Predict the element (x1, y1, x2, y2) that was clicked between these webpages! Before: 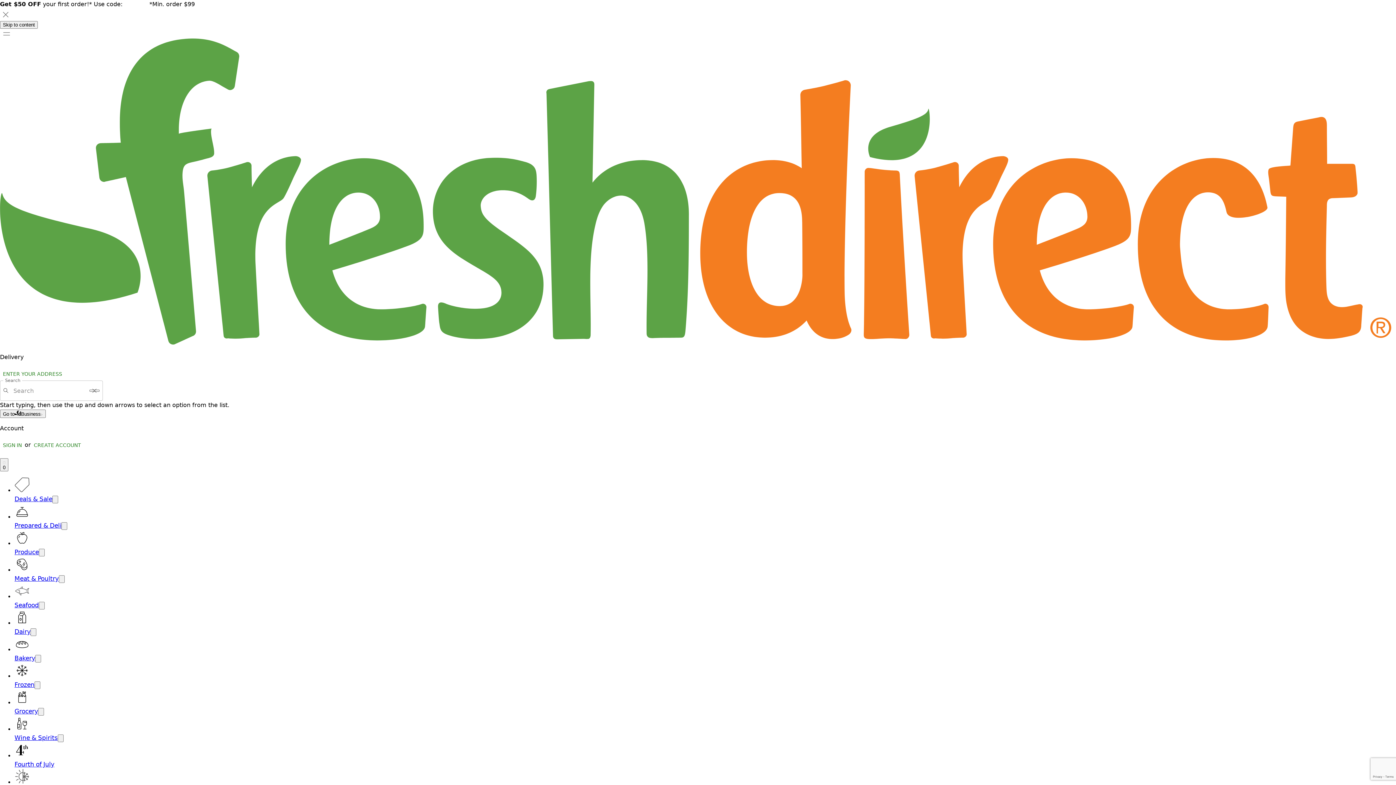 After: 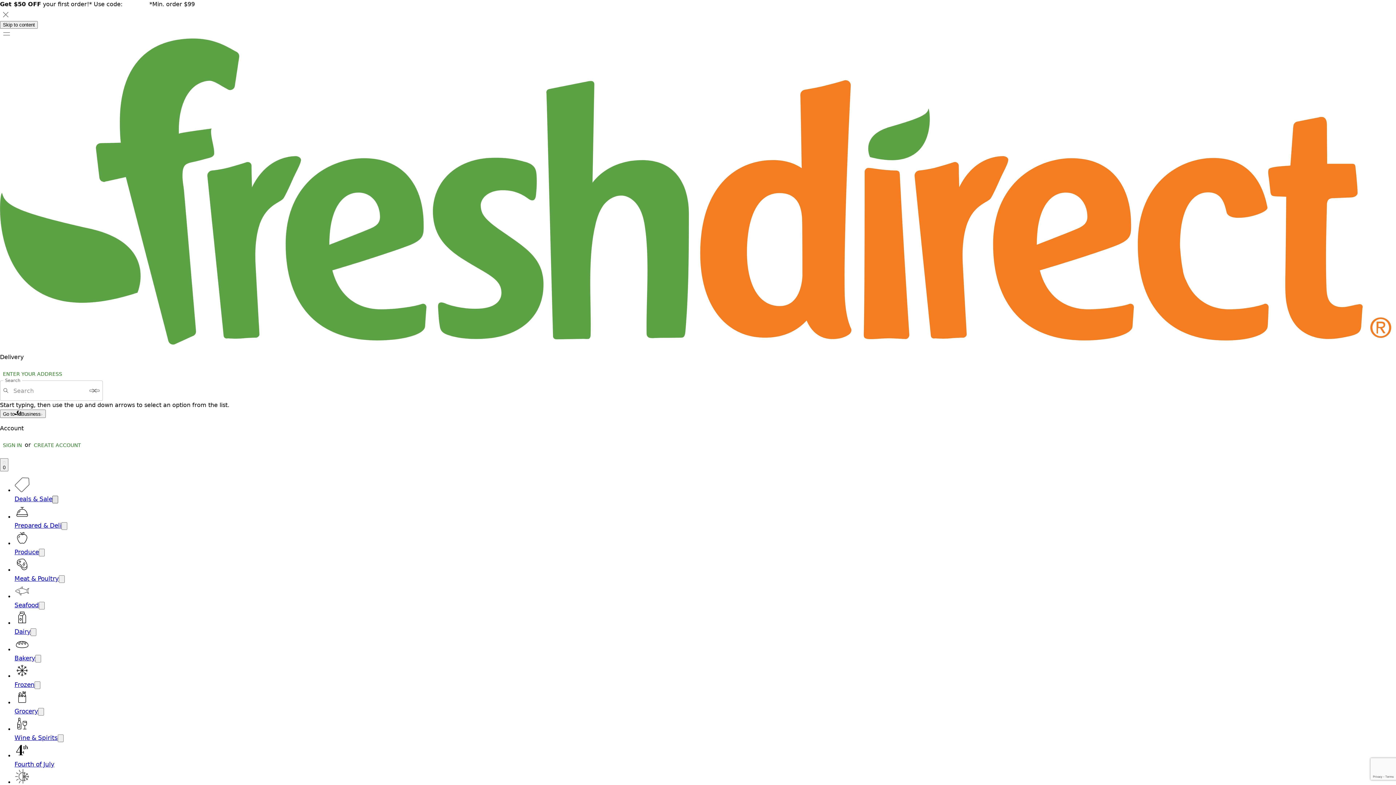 Action: label: Open submenu for Deals & Sale bbox: (52, 496, 58, 503)